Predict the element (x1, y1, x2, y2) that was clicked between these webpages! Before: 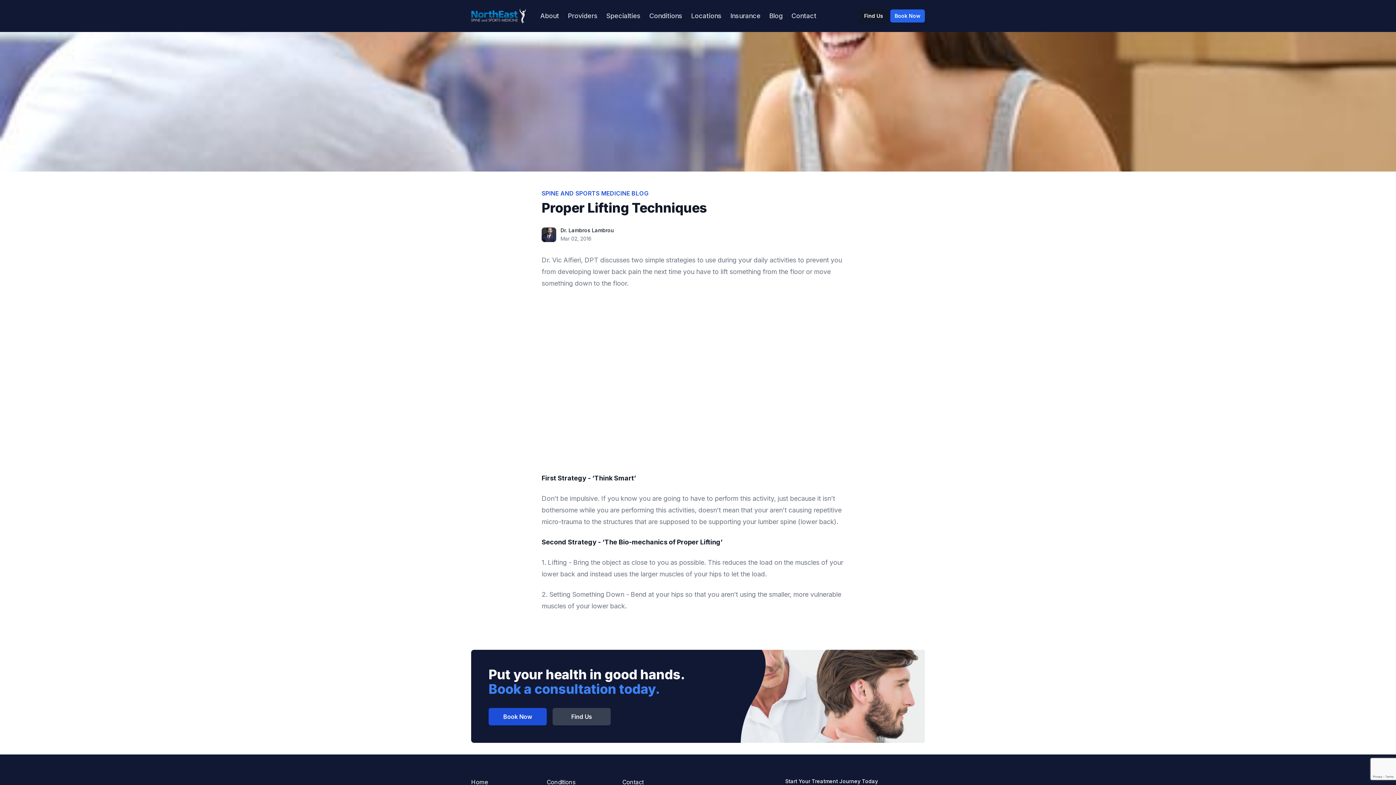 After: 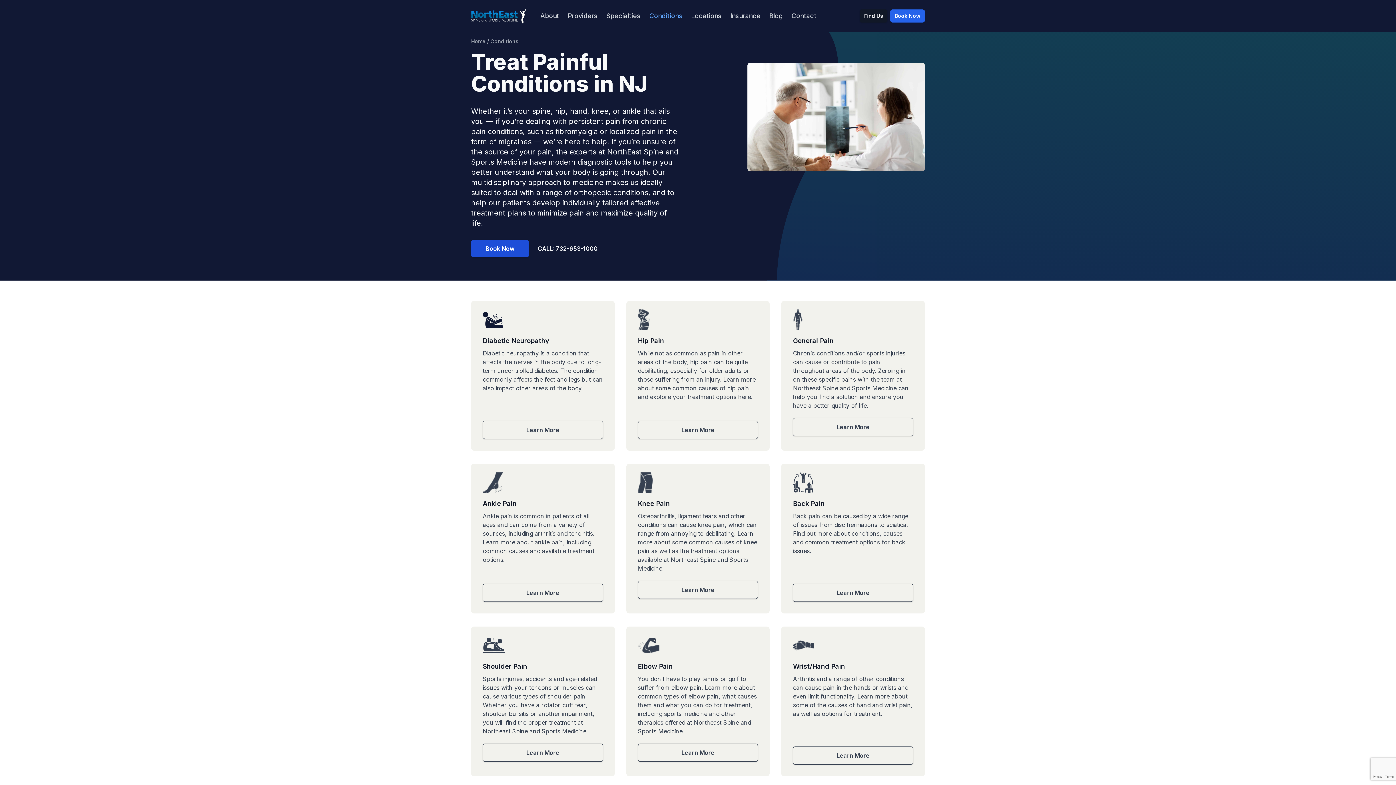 Action: label: Conditions bbox: (649, 10, 682, 21)